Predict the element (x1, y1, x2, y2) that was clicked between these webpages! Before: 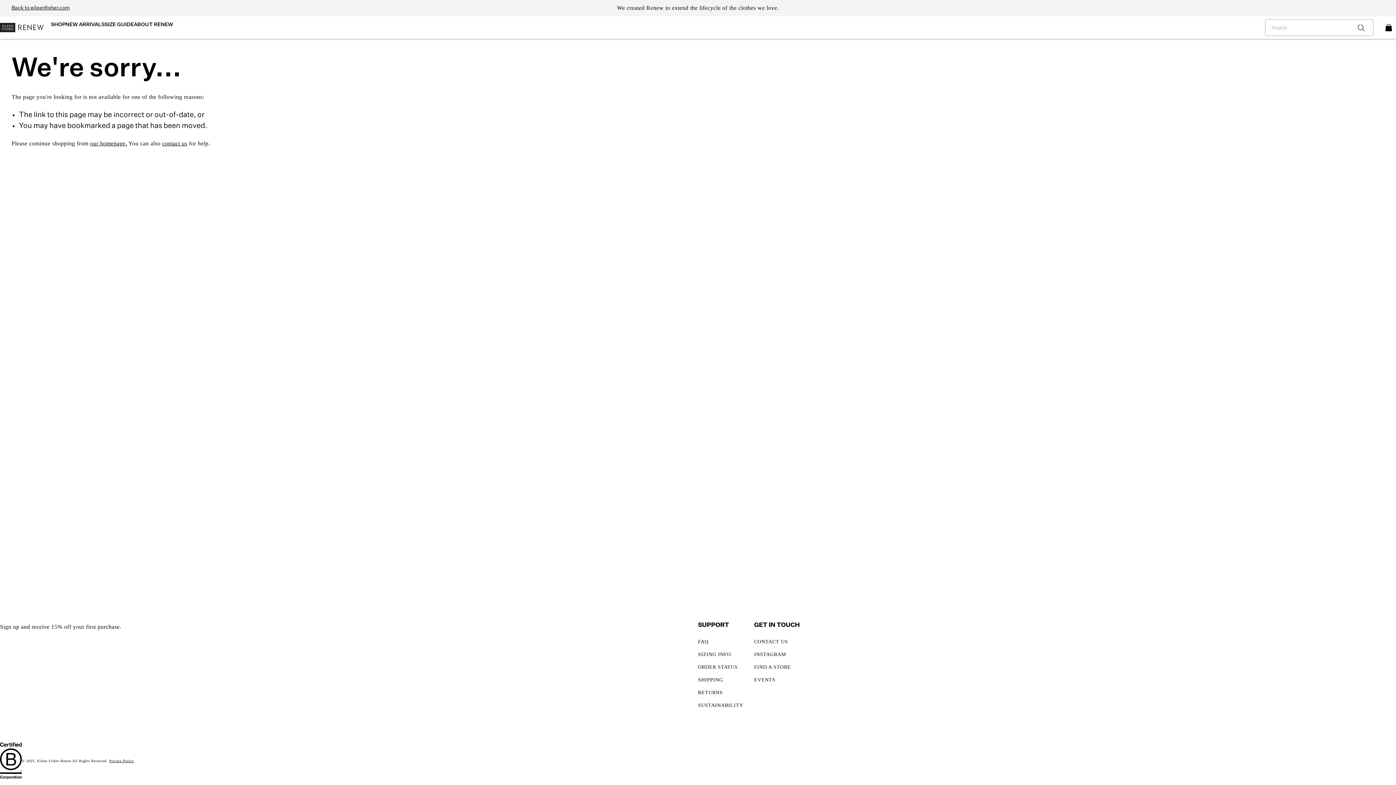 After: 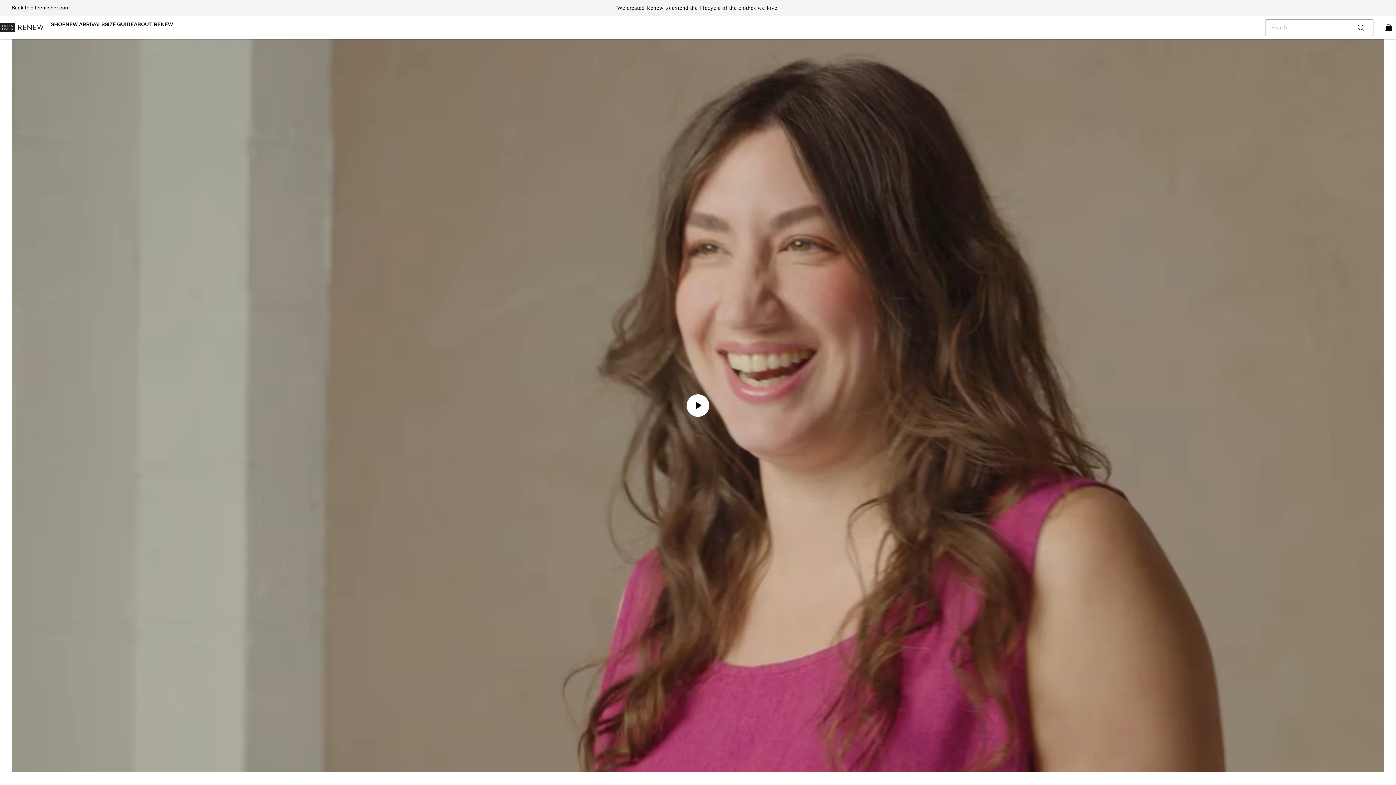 Action: label: SIZE GUIDE bbox: (104, 20, 133, 37)